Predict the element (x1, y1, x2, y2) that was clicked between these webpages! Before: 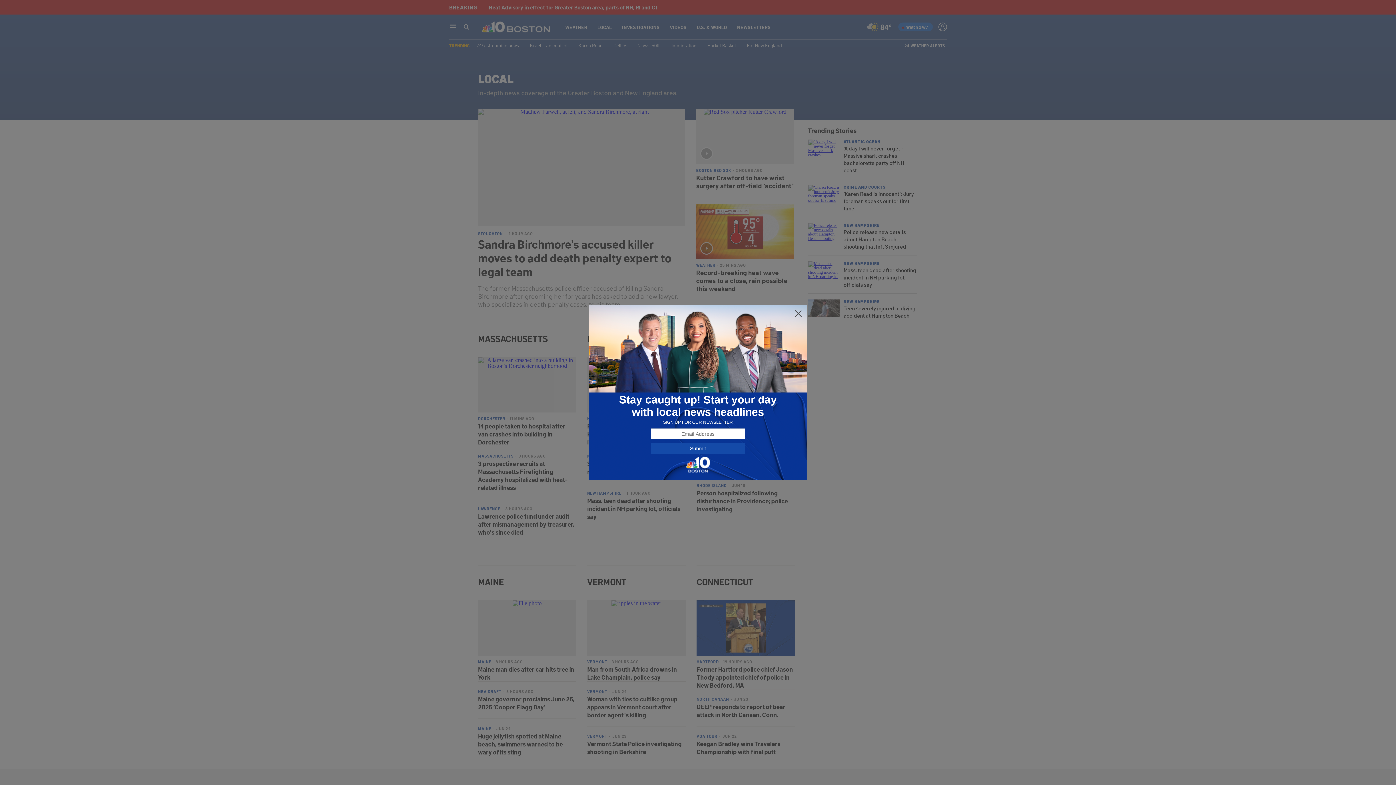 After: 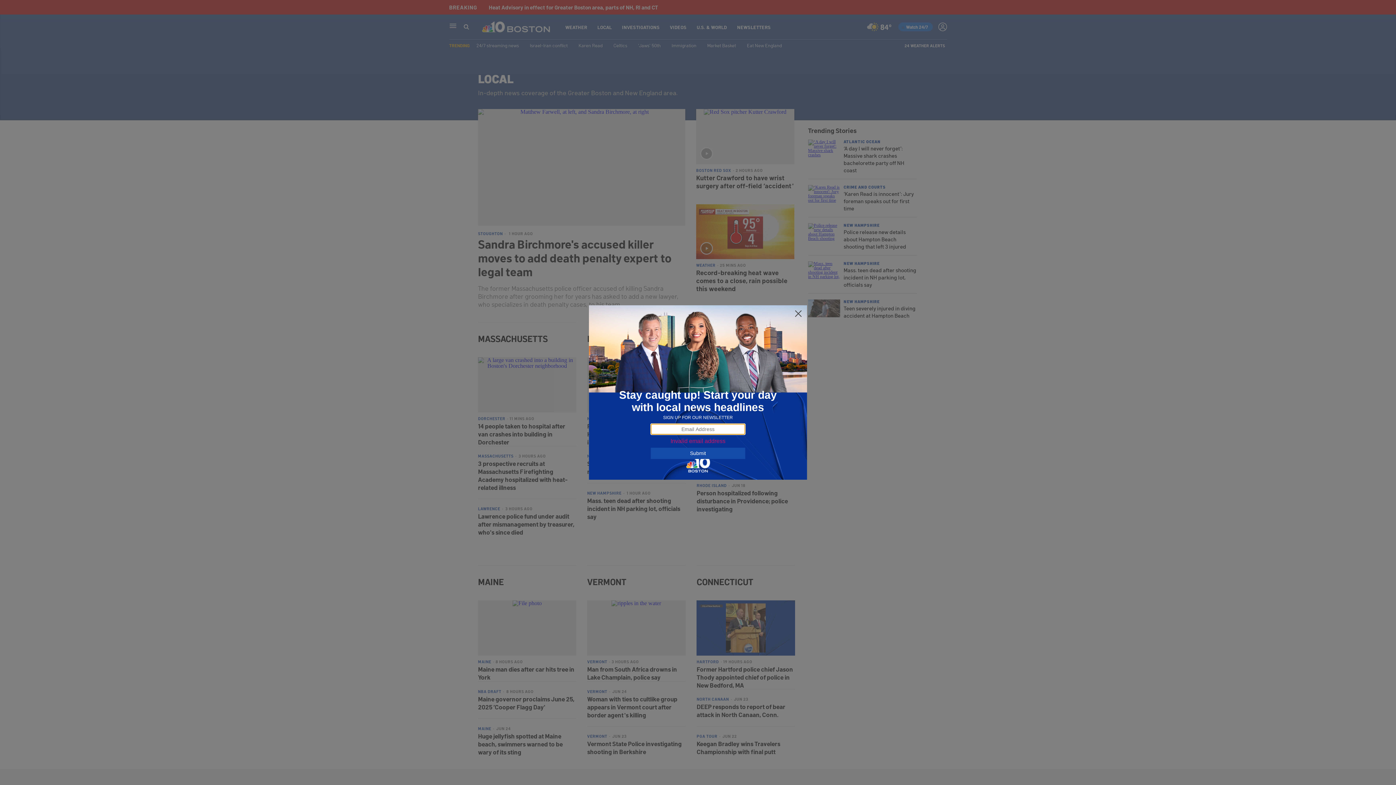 Action: label: Submit bbox: (650, 443, 745, 454)